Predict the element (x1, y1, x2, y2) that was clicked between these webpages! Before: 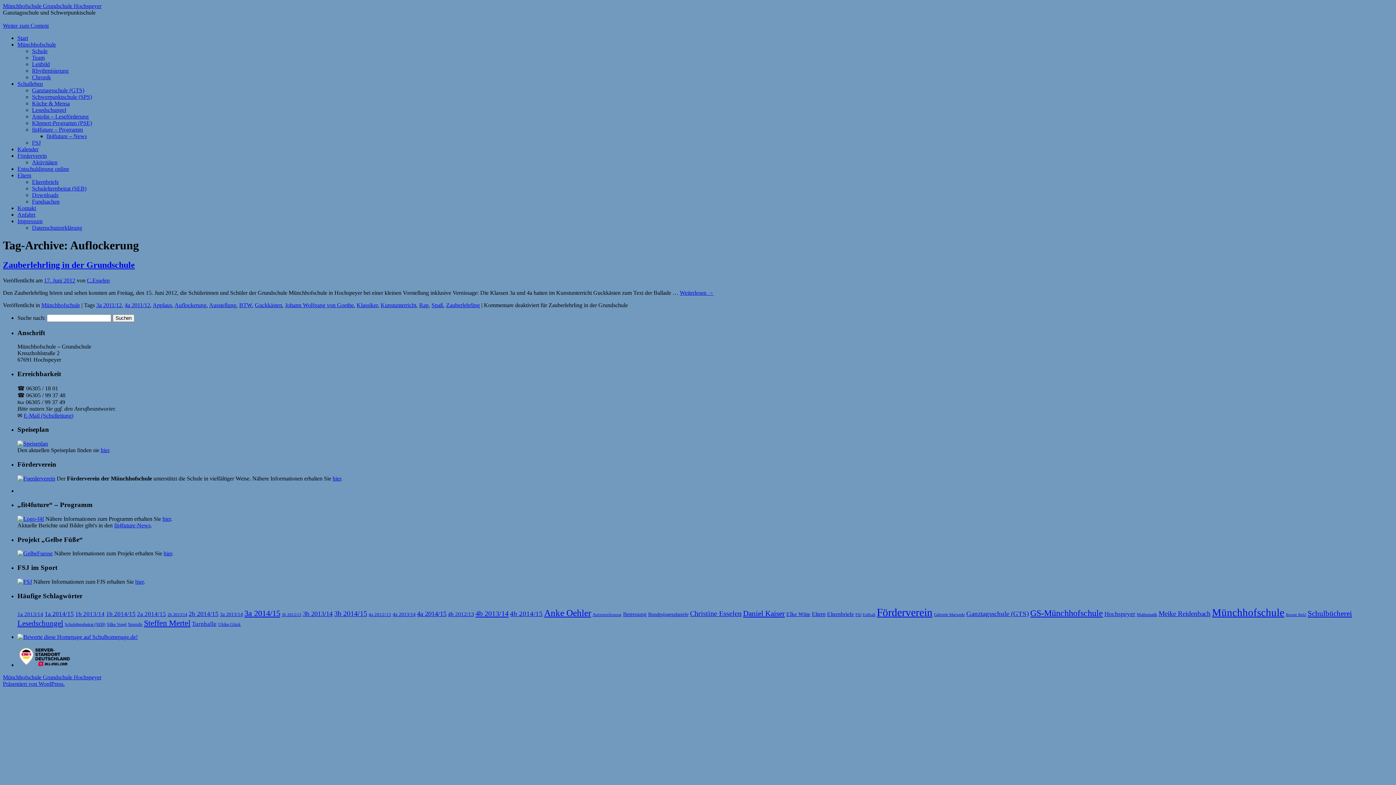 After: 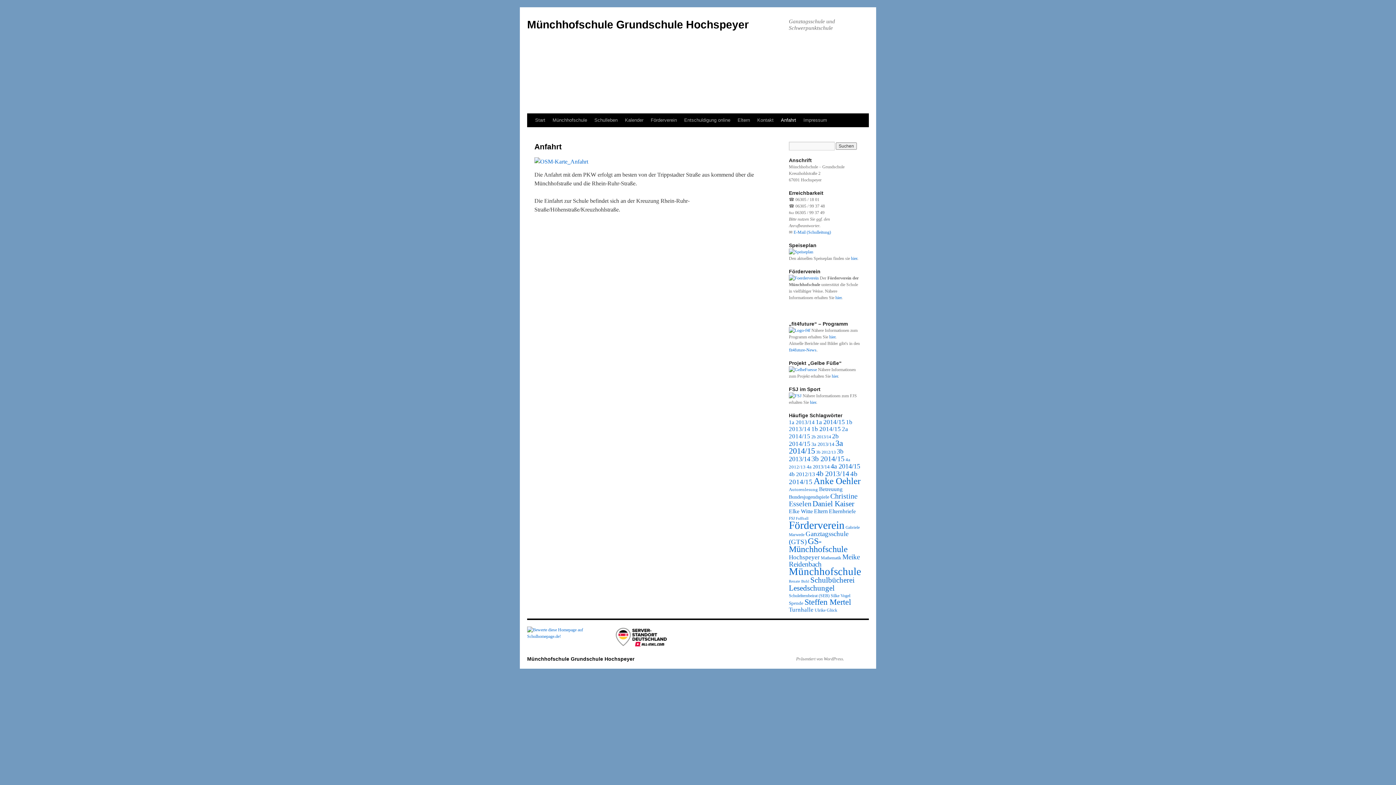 Action: label: Anfahrt bbox: (17, 211, 35, 217)